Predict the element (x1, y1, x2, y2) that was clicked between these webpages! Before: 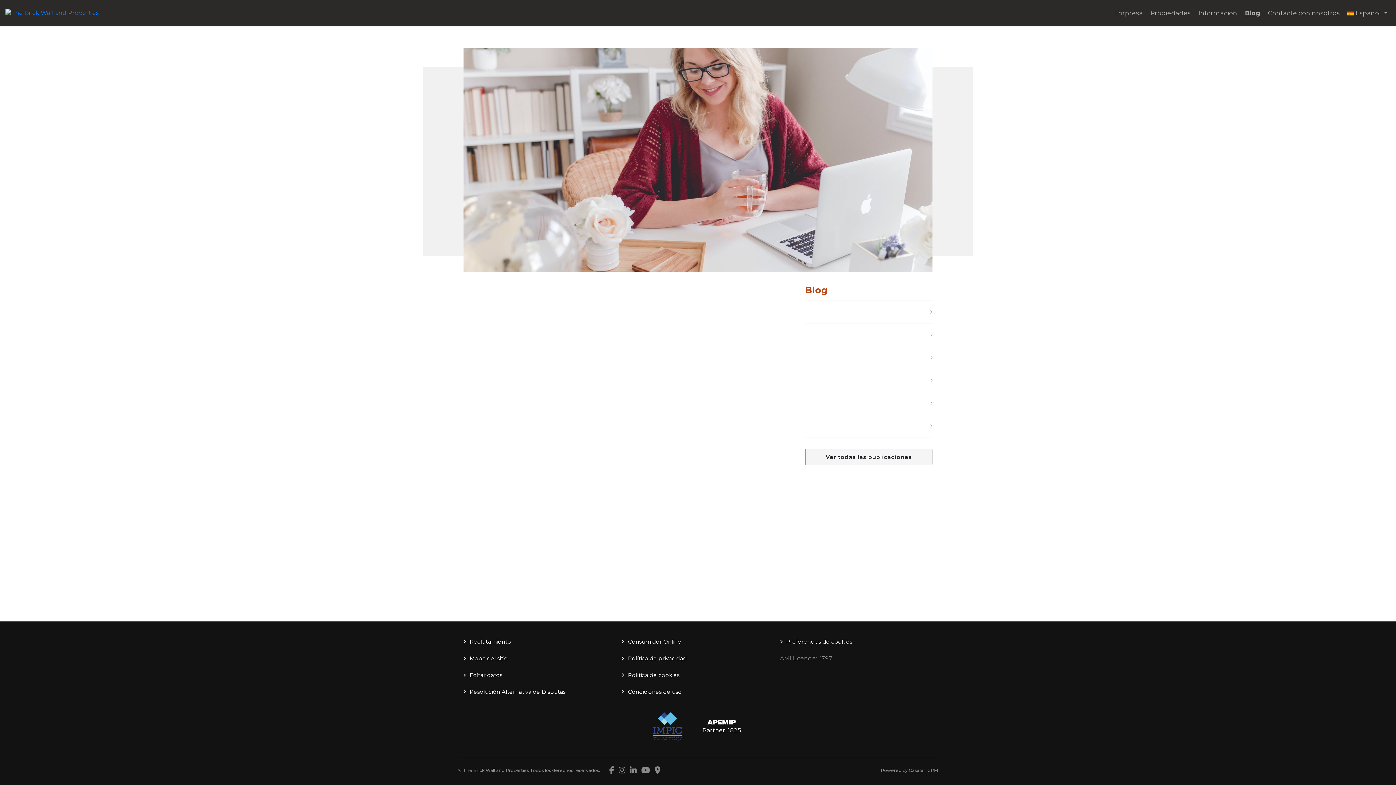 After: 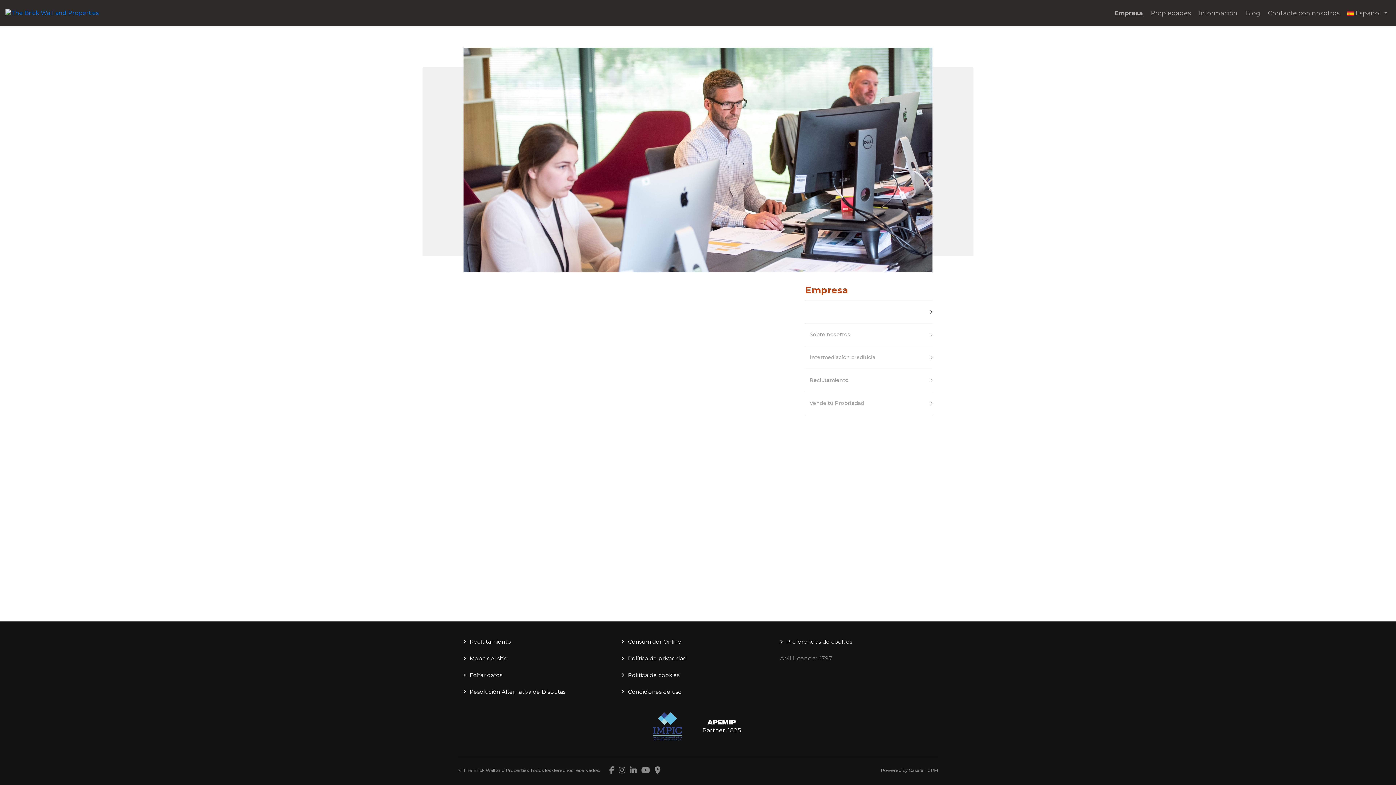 Action: label: Empresa bbox: (1111, 5, 1145, 20)